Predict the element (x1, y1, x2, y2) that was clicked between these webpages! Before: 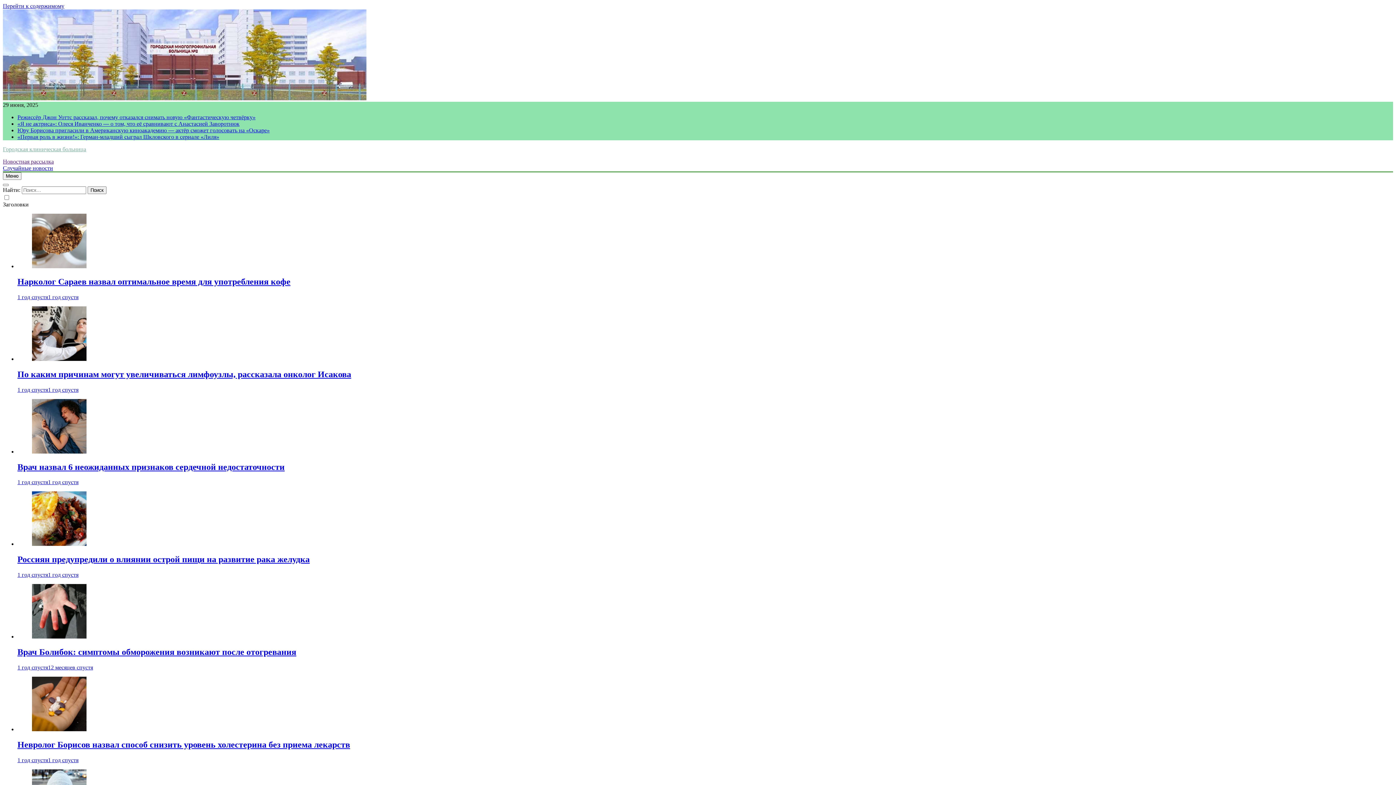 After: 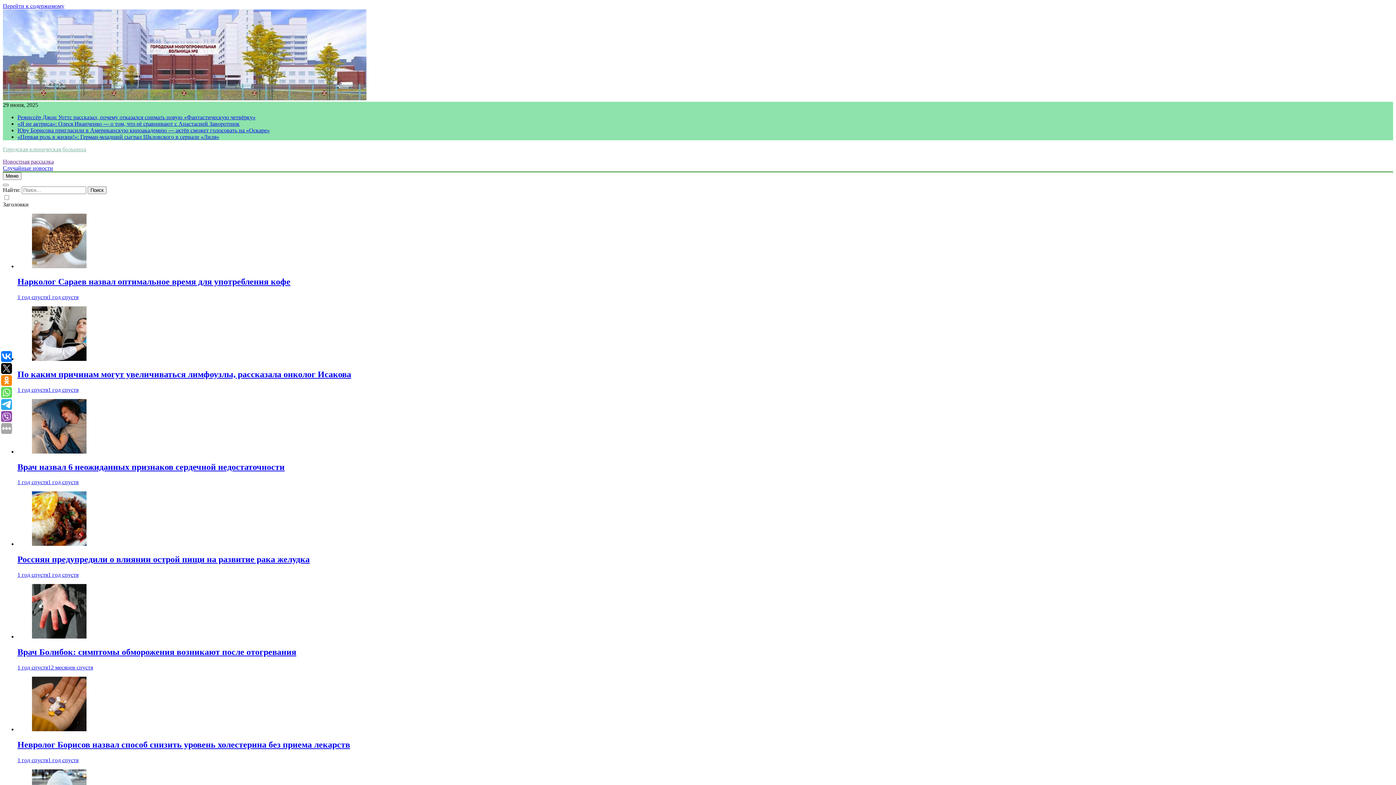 Action: bbox: (17, 369, 351, 379) label: По каким причинам могут увеличиваться лимфоузлы, рассказала онколог Исакова